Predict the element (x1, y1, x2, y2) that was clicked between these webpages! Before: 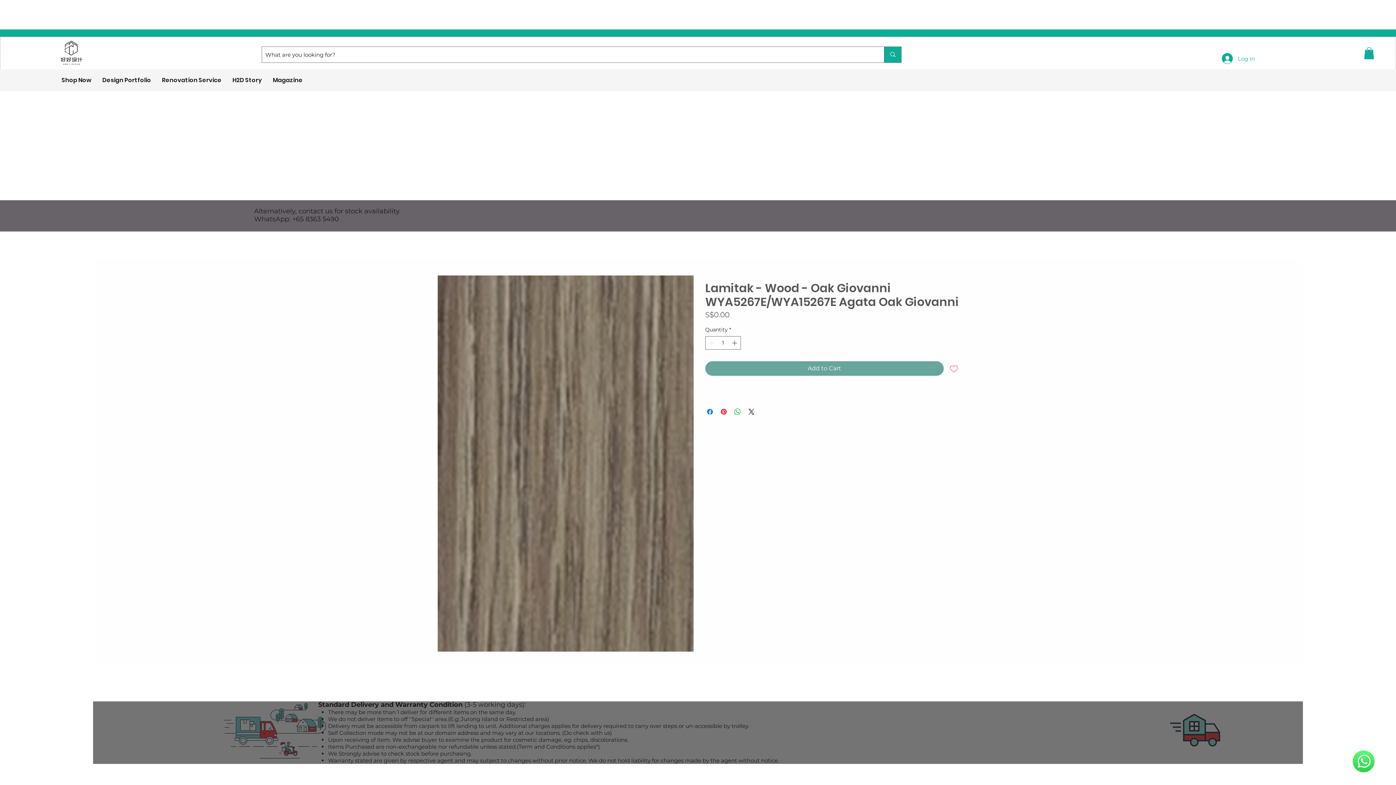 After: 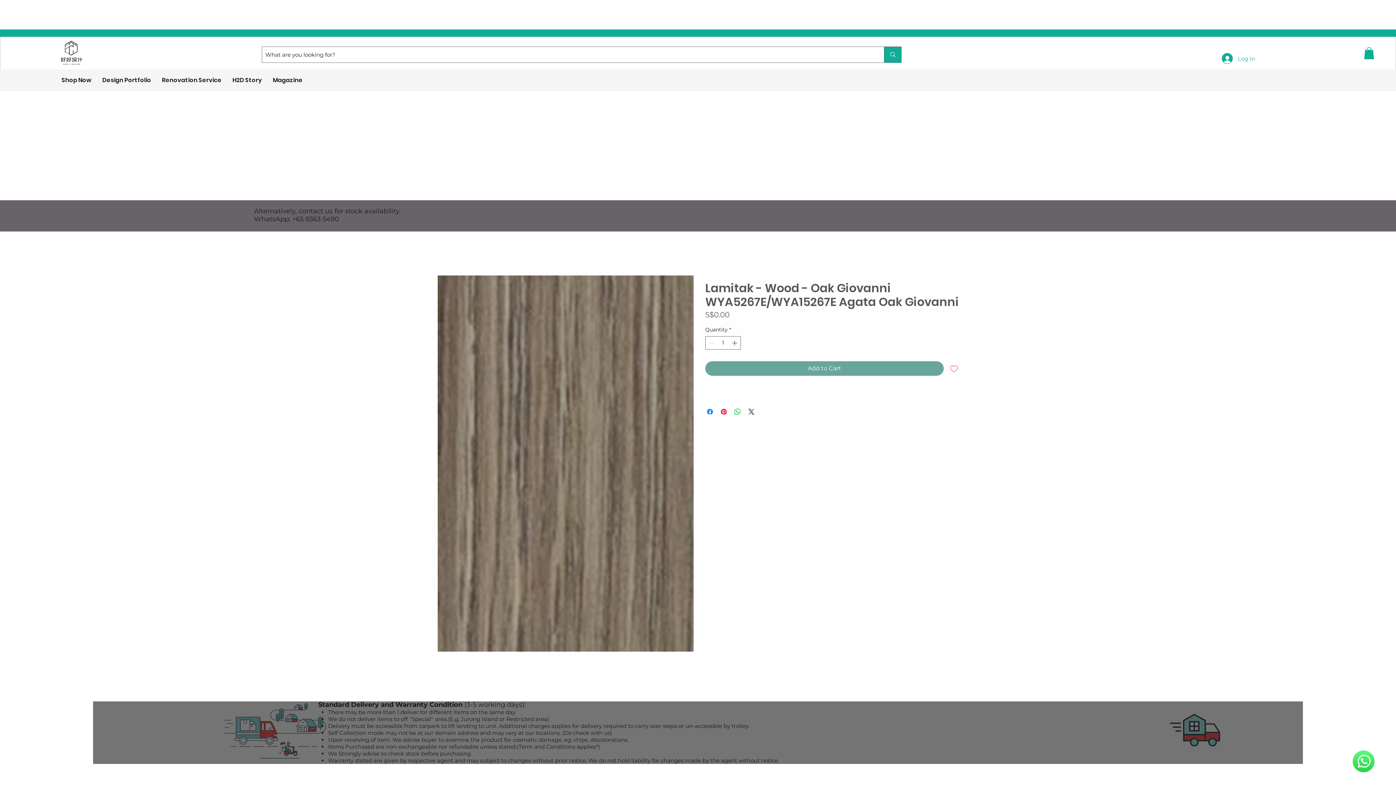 Action: bbox: (1364, 47, 1374, 59)